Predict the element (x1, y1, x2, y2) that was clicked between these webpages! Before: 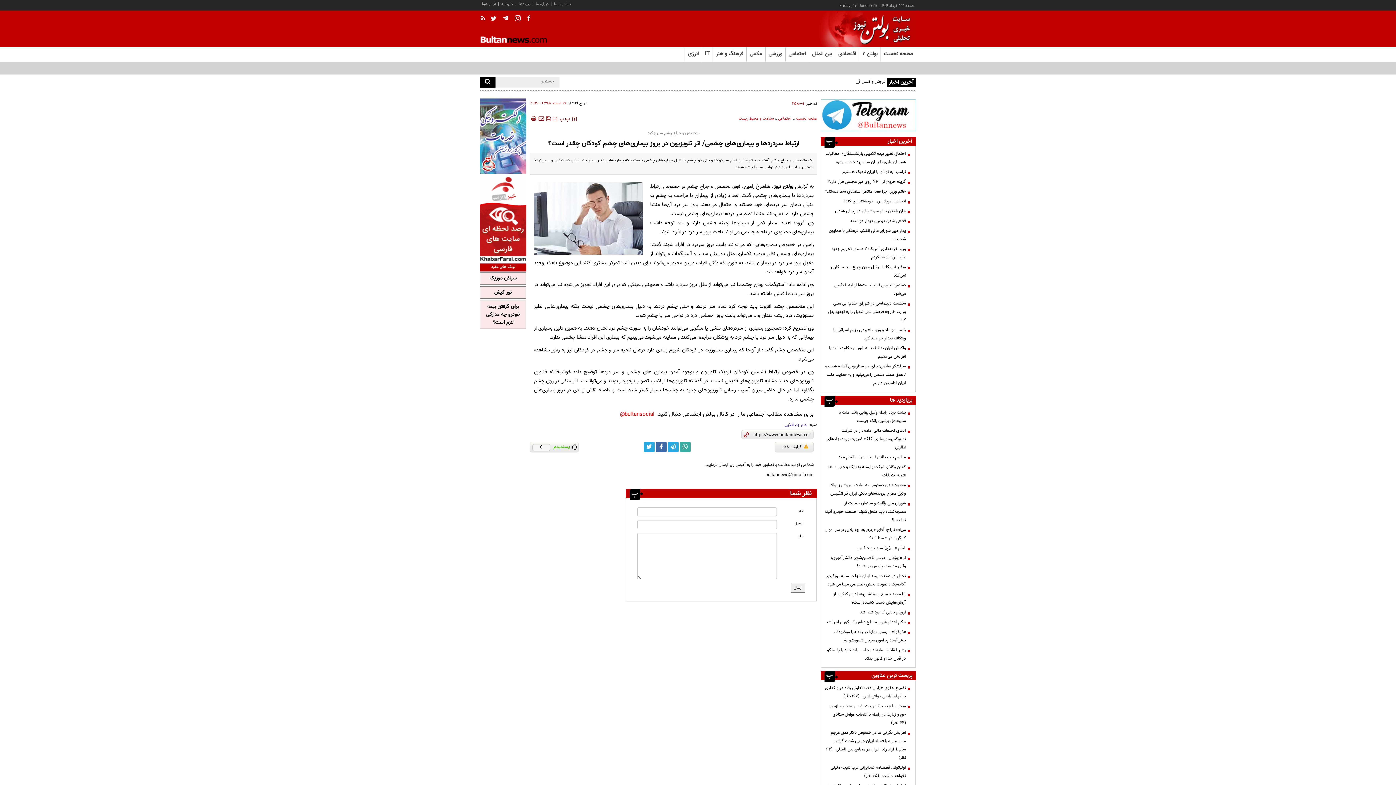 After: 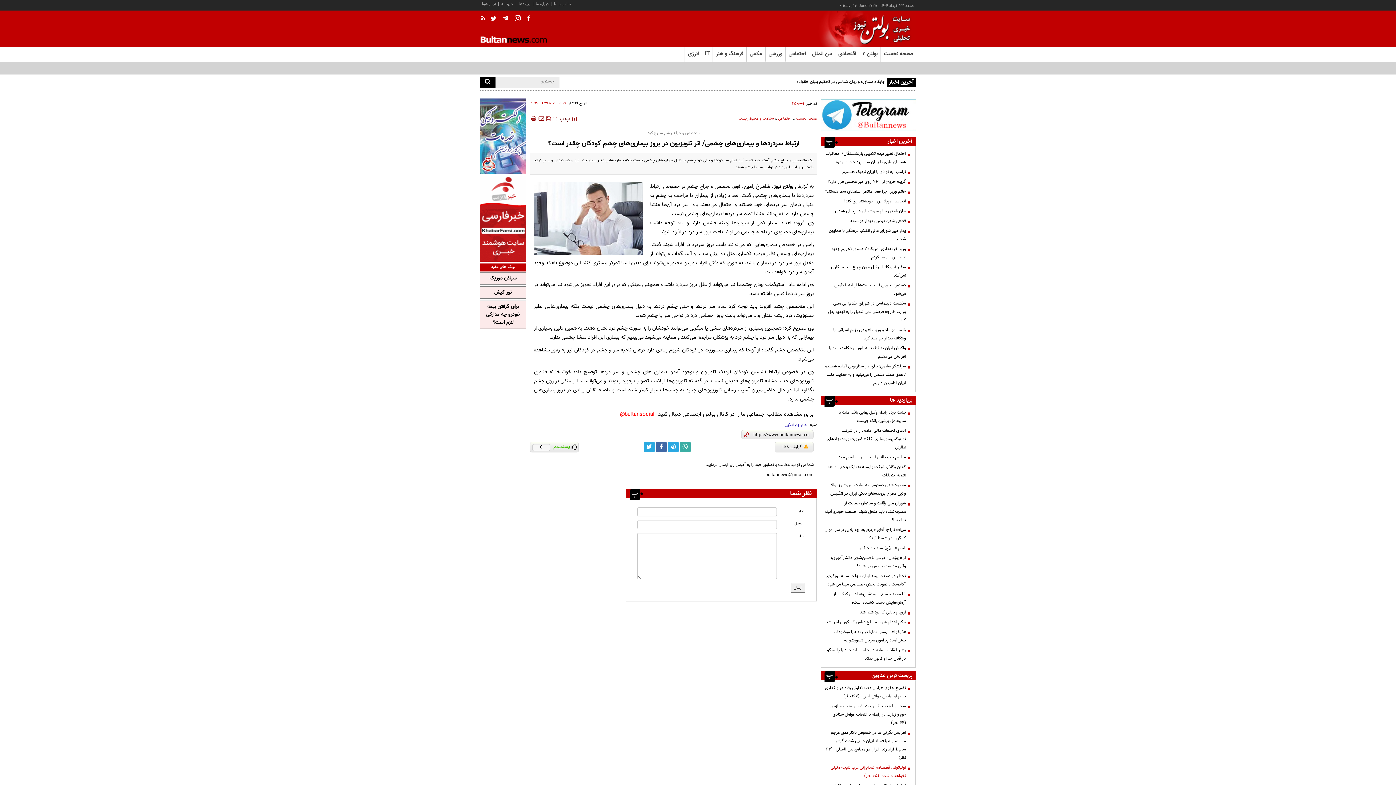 Action: bbox: (823, 763, 909, 780) label: اولیانوف: قطعنامه ضدایرانی غرب نتیجه مثبتی نخواهد داشت   (۳۵ نظر)